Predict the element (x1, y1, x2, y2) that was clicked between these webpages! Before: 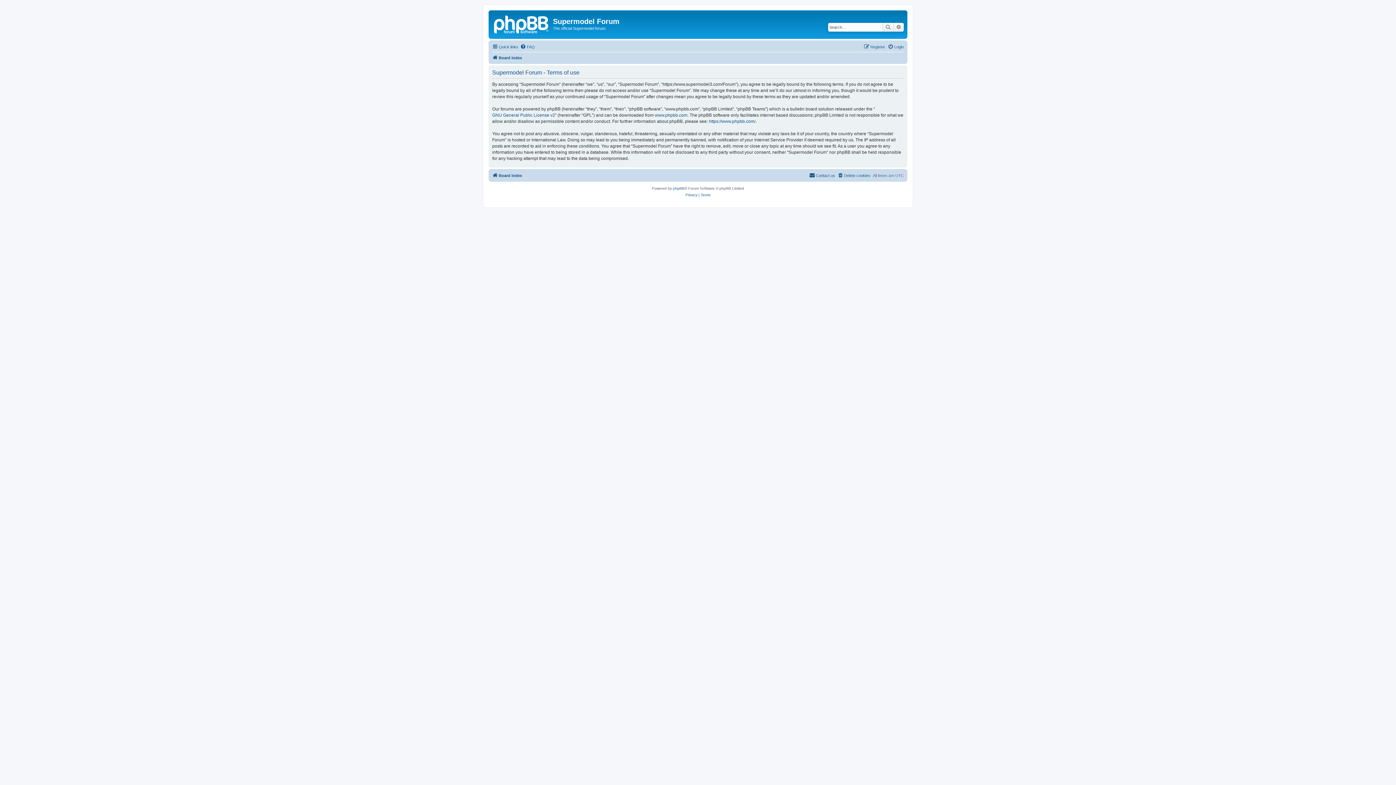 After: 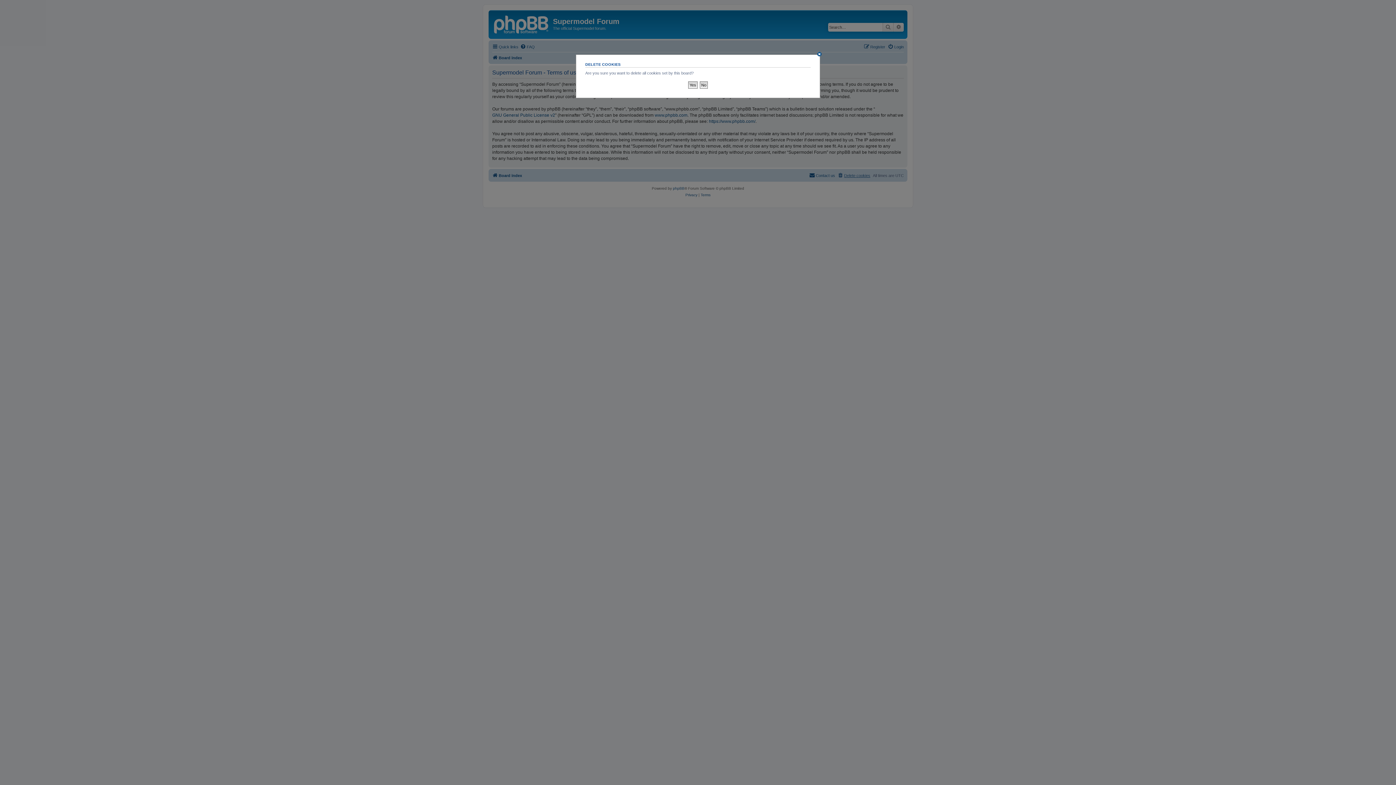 Action: label: Delete cookies bbox: (837, 171, 870, 179)